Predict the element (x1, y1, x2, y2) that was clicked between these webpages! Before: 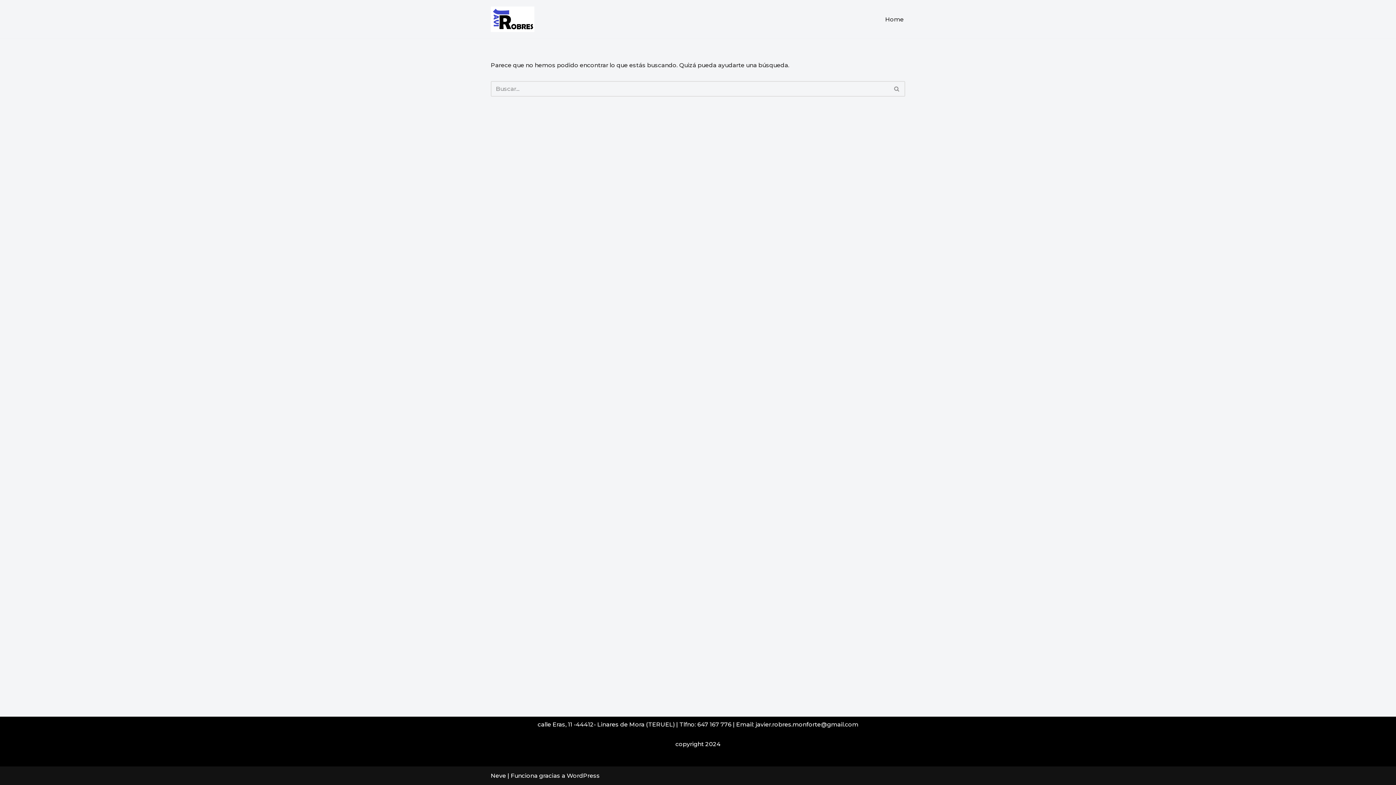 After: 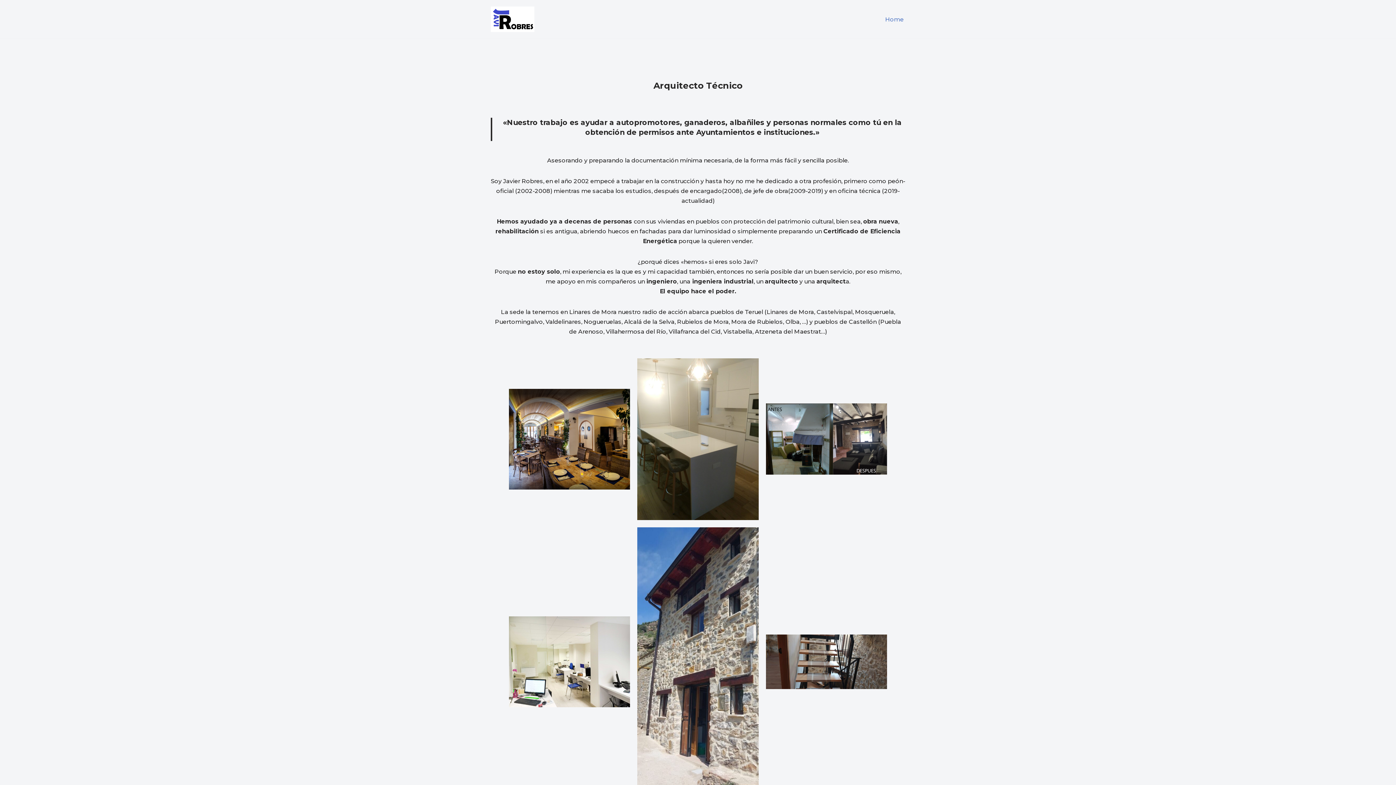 Action: label: Home bbox: (885, 14, 904, 24)